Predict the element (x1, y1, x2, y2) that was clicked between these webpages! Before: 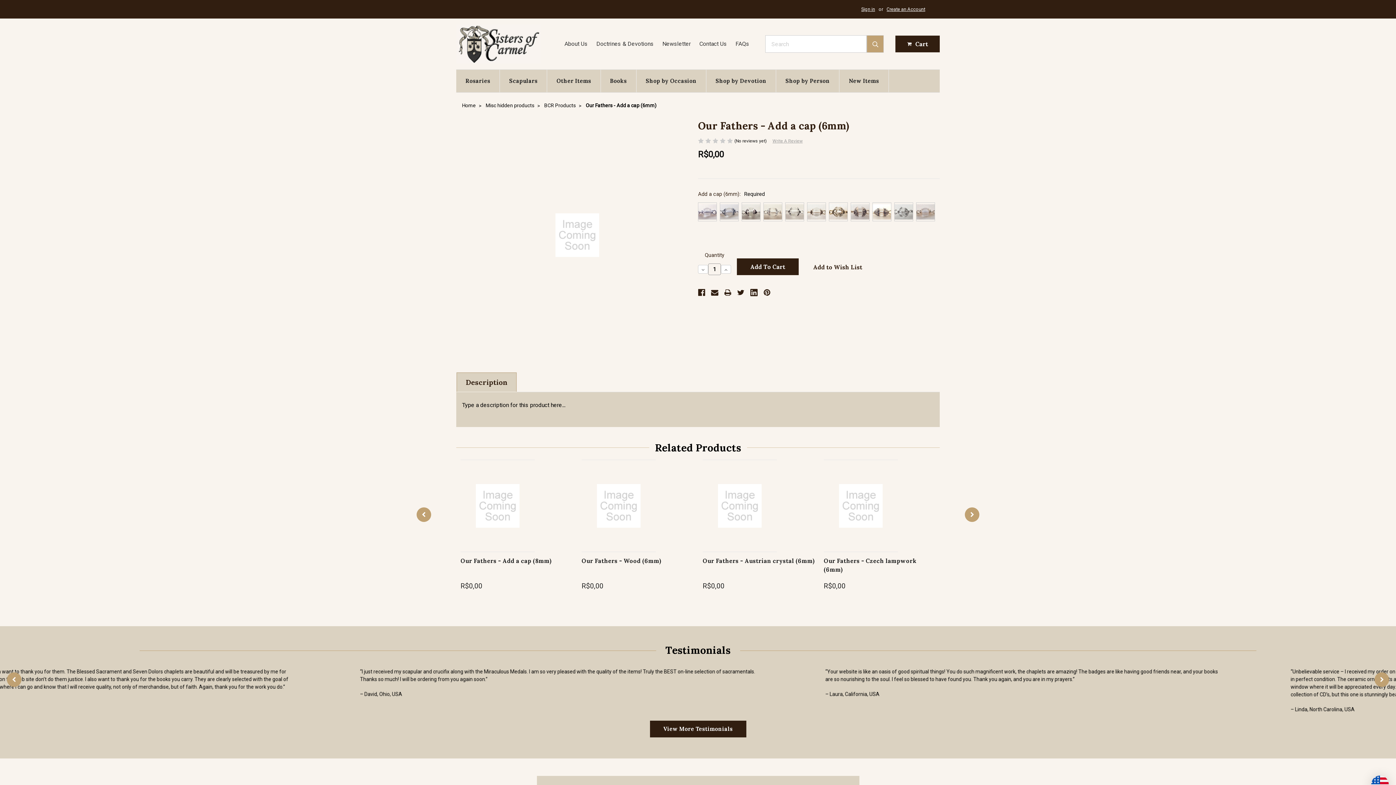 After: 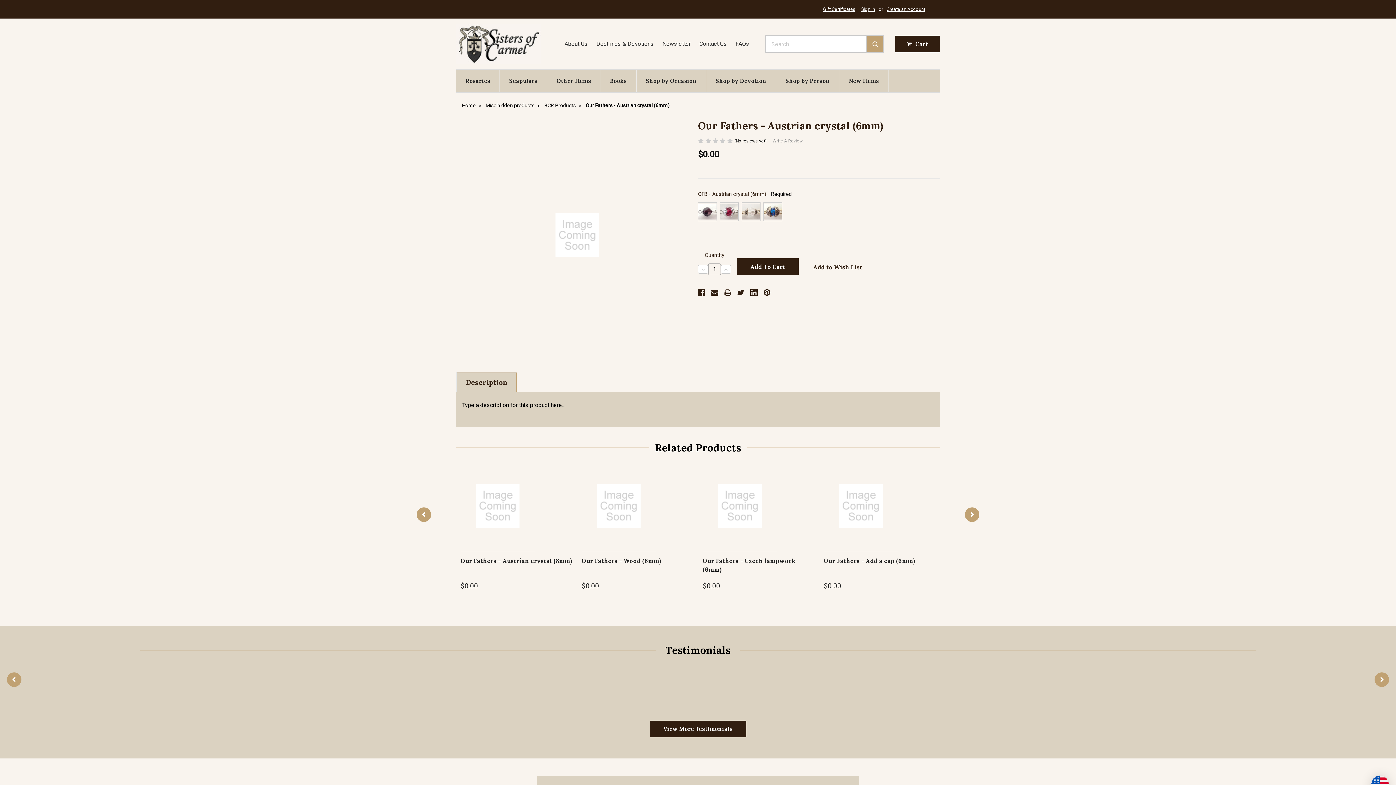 Action: bbox: (702, 557, 814, 564) label: Our Fathers - Austrian crystal (6mm)